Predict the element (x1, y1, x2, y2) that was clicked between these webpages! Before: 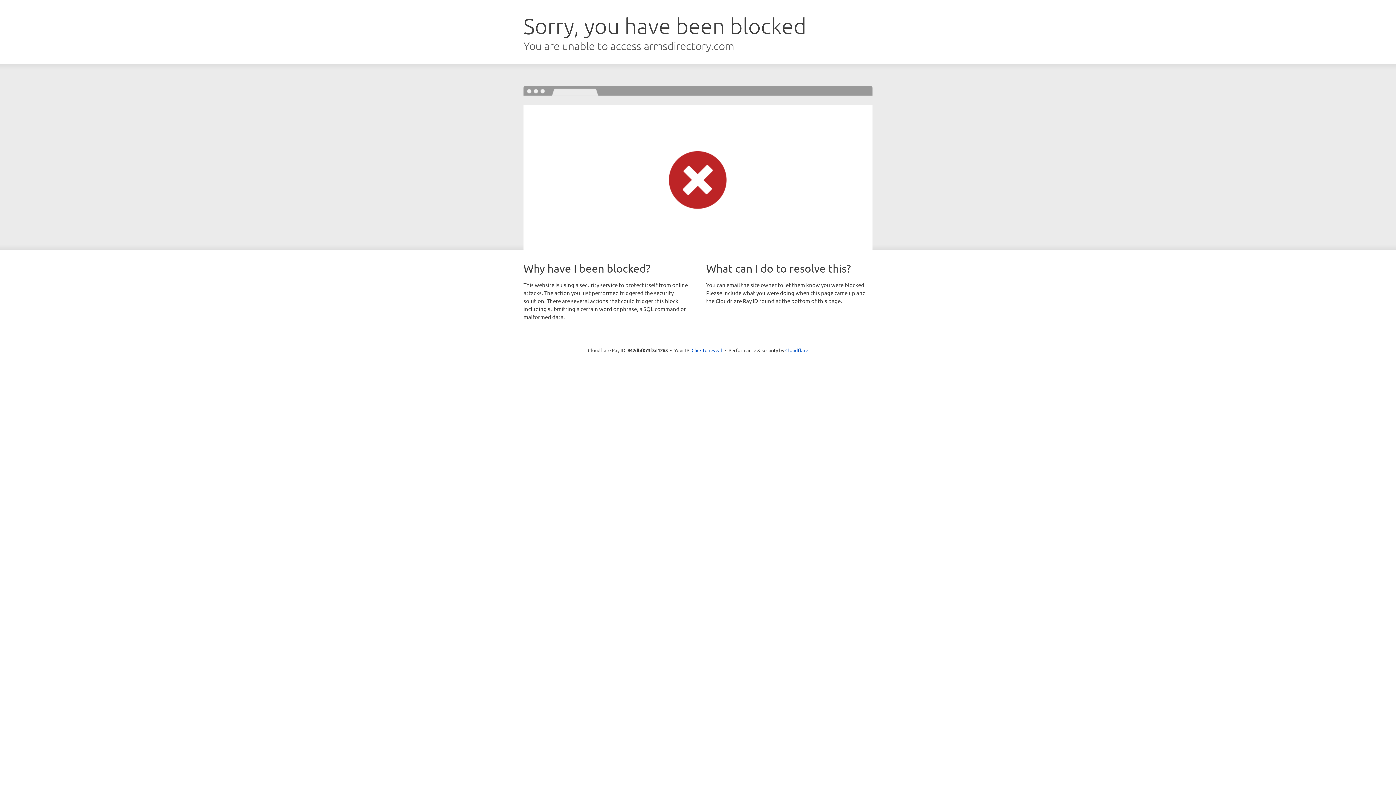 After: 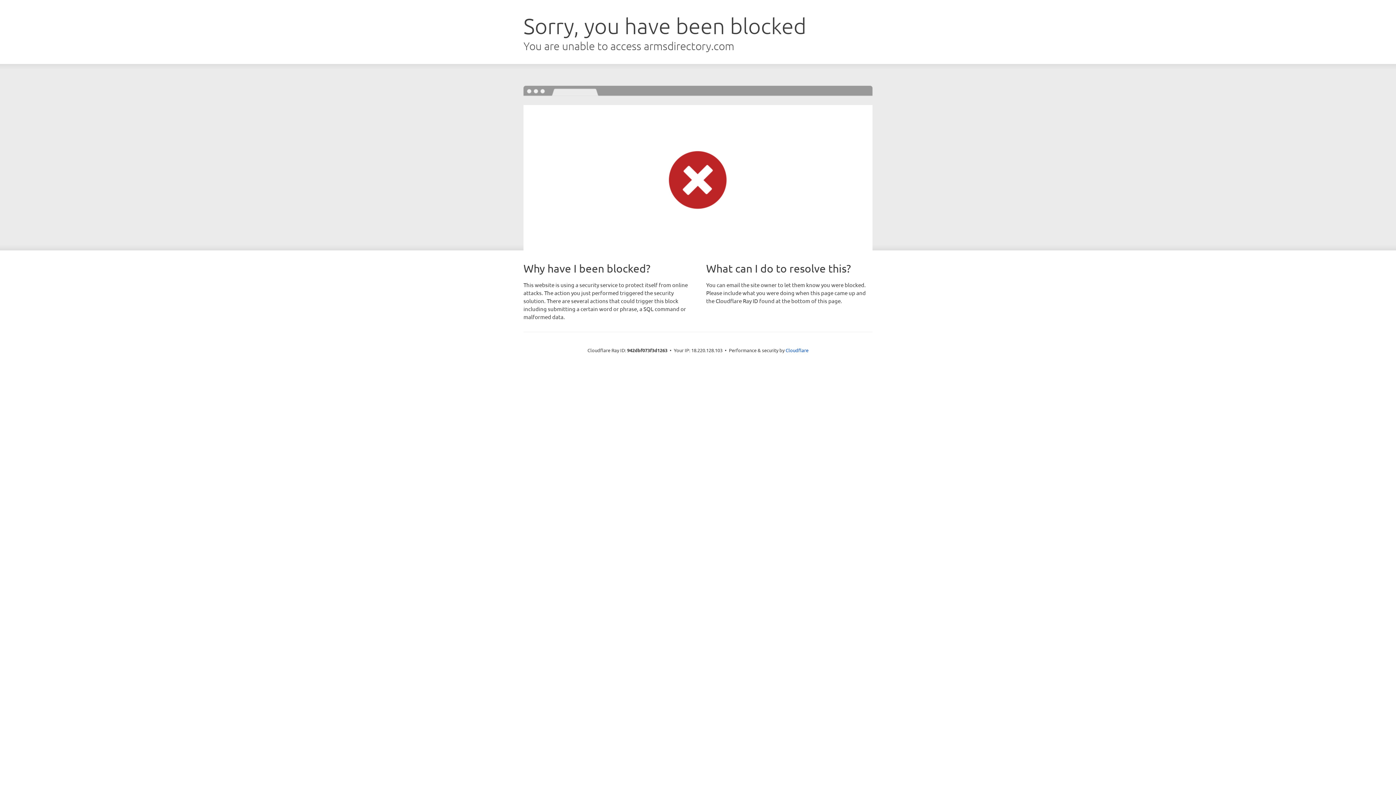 Action: label: Click to reveal bbox: (691, 346, 722, 353)